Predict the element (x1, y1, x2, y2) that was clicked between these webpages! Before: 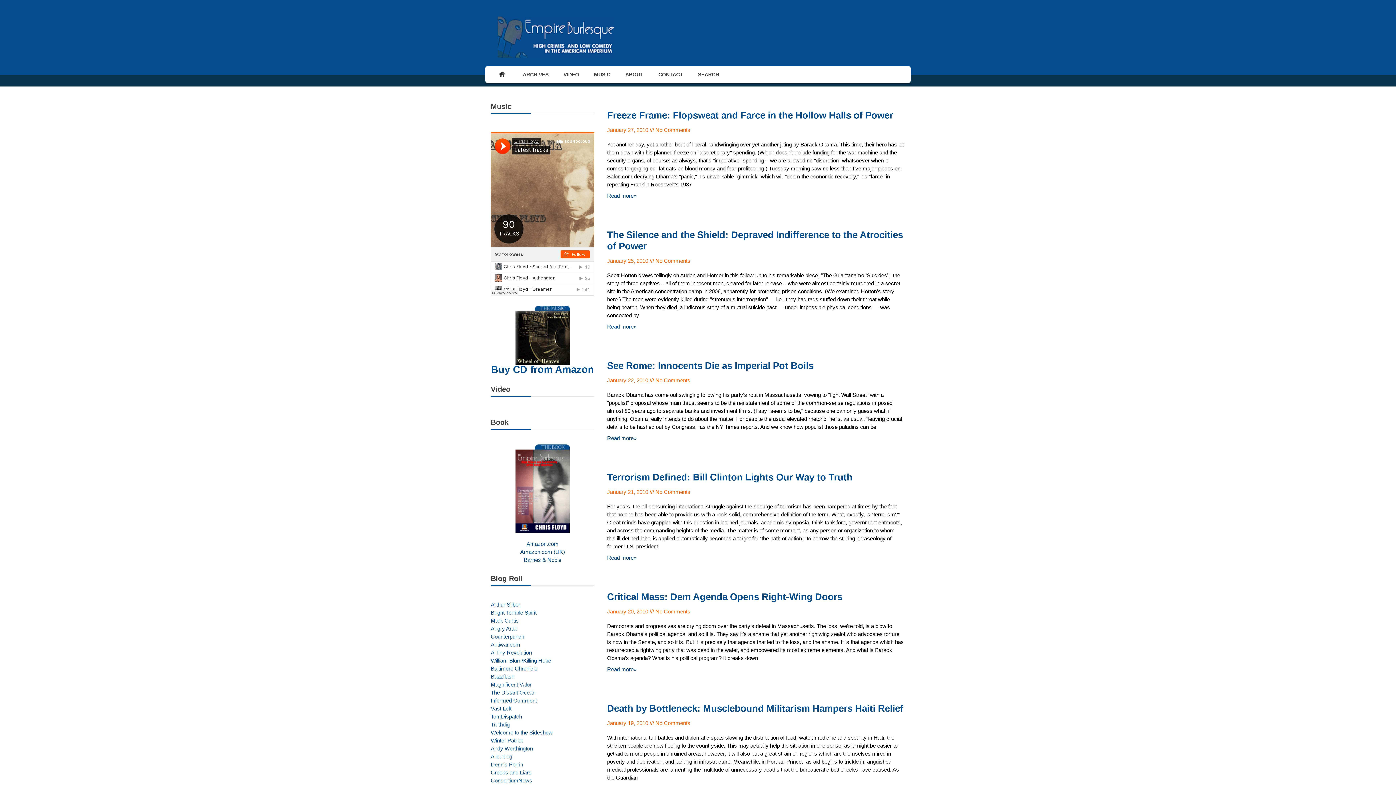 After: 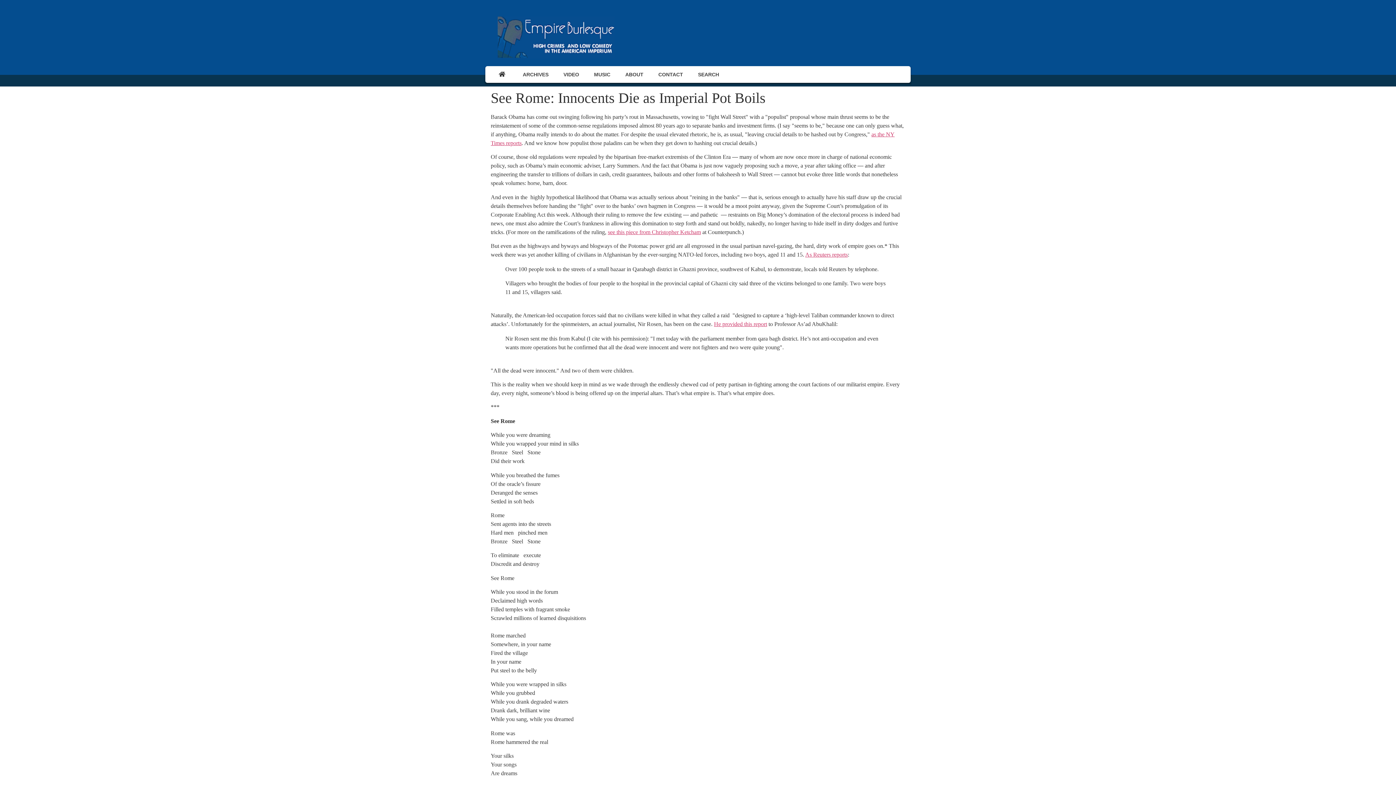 Action: label: Read more about See Rome: Innocents Die as Imperial Pot Boils bbox: (607, 435, 636, 441)